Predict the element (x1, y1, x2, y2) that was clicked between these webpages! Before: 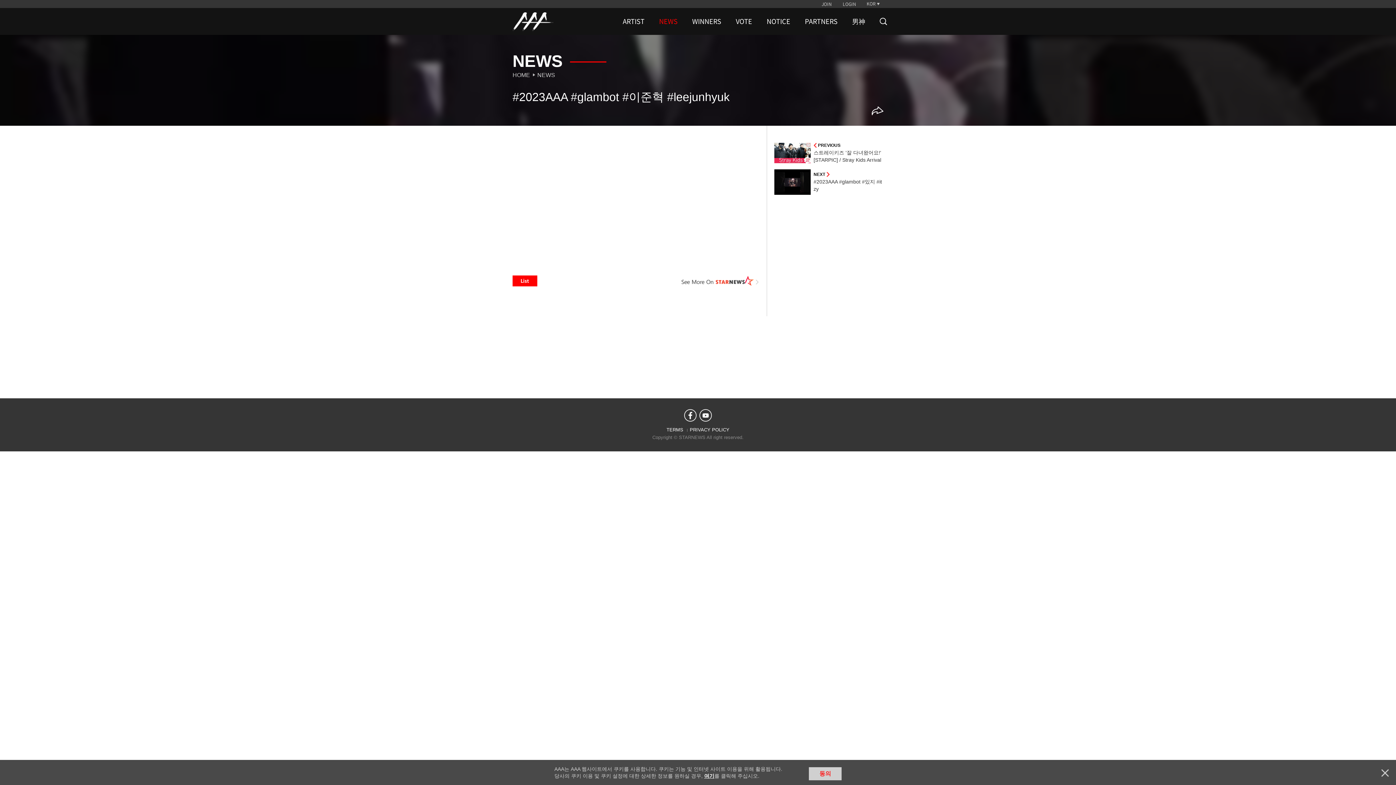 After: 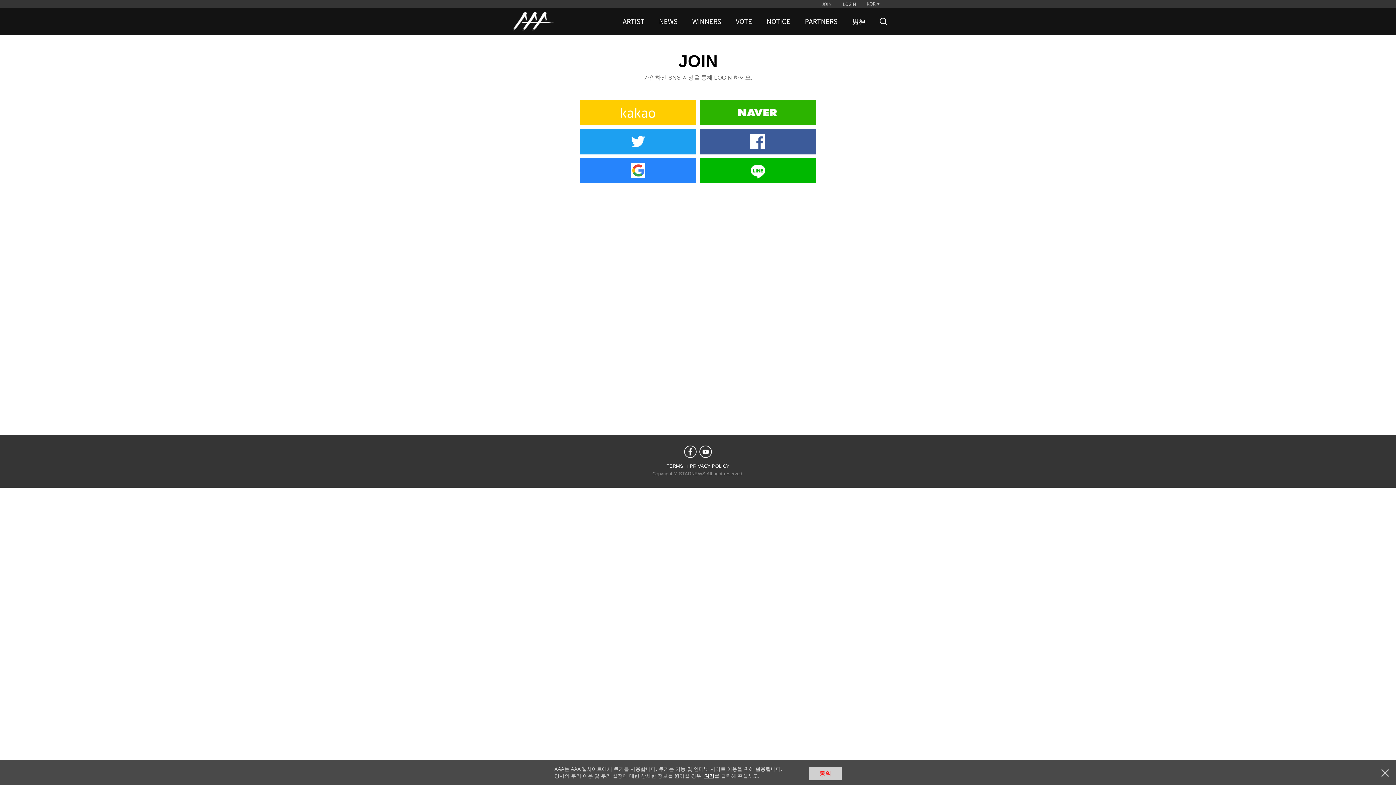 Action: bbox: (821, 0, 841, 7) label: JOIN